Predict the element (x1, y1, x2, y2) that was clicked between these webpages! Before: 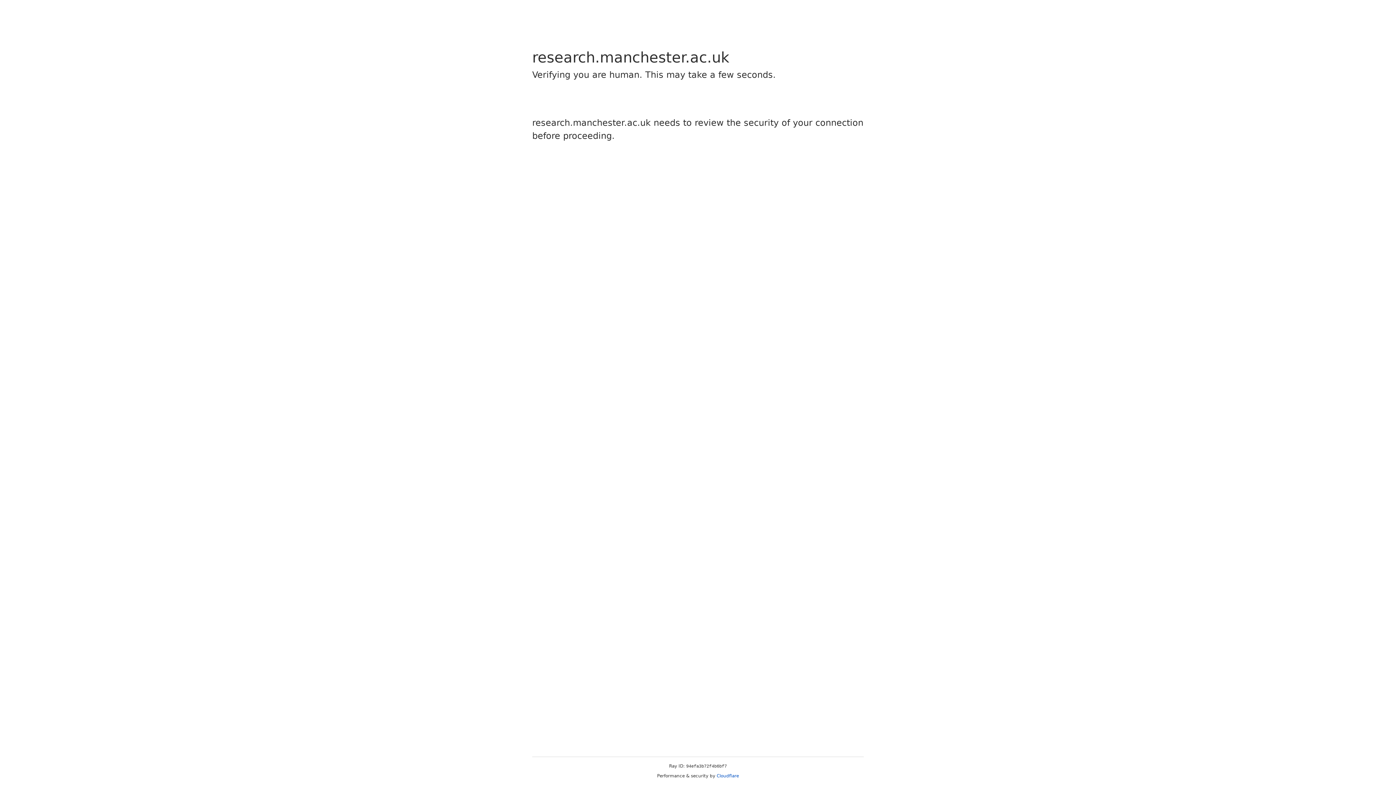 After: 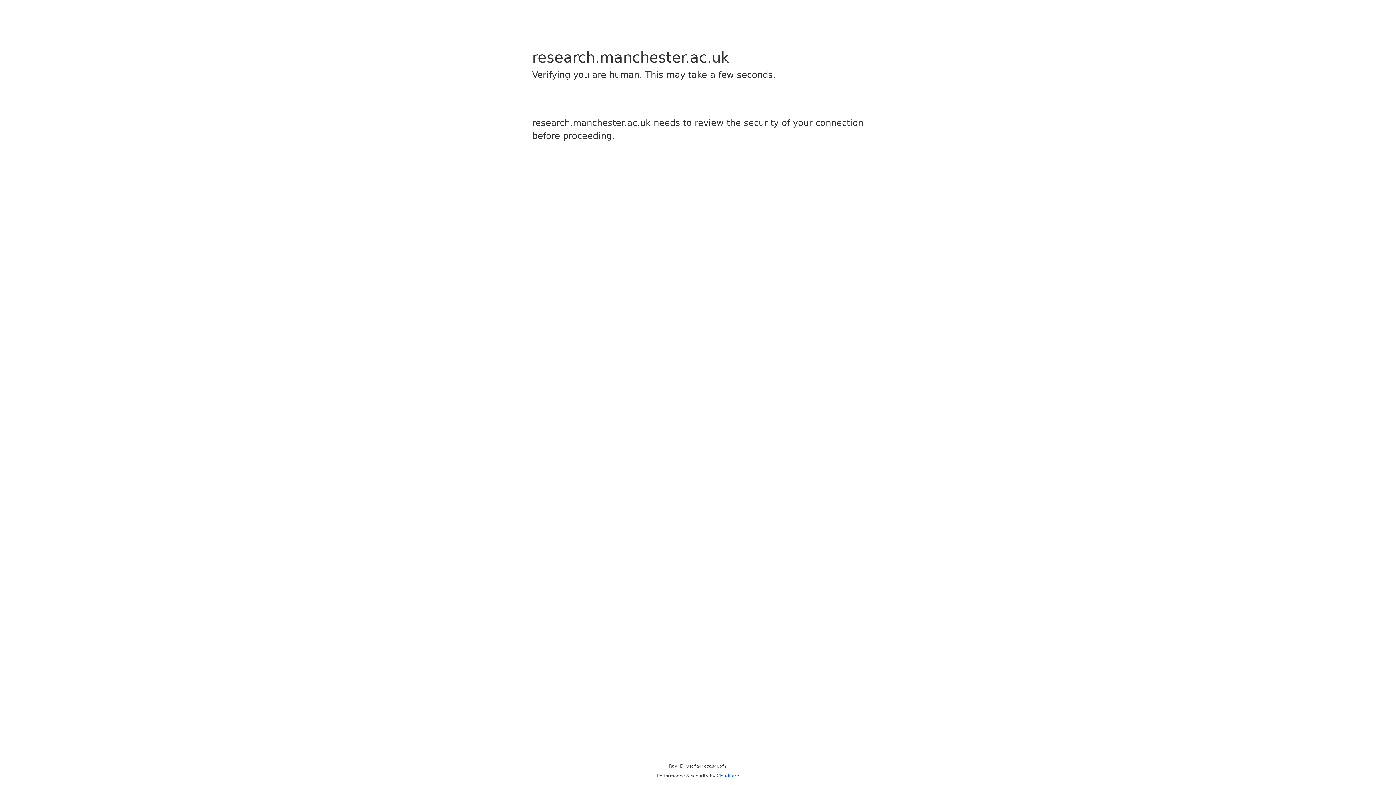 Action: label: Cloudflare bbox: (716, 773, 739, 778)